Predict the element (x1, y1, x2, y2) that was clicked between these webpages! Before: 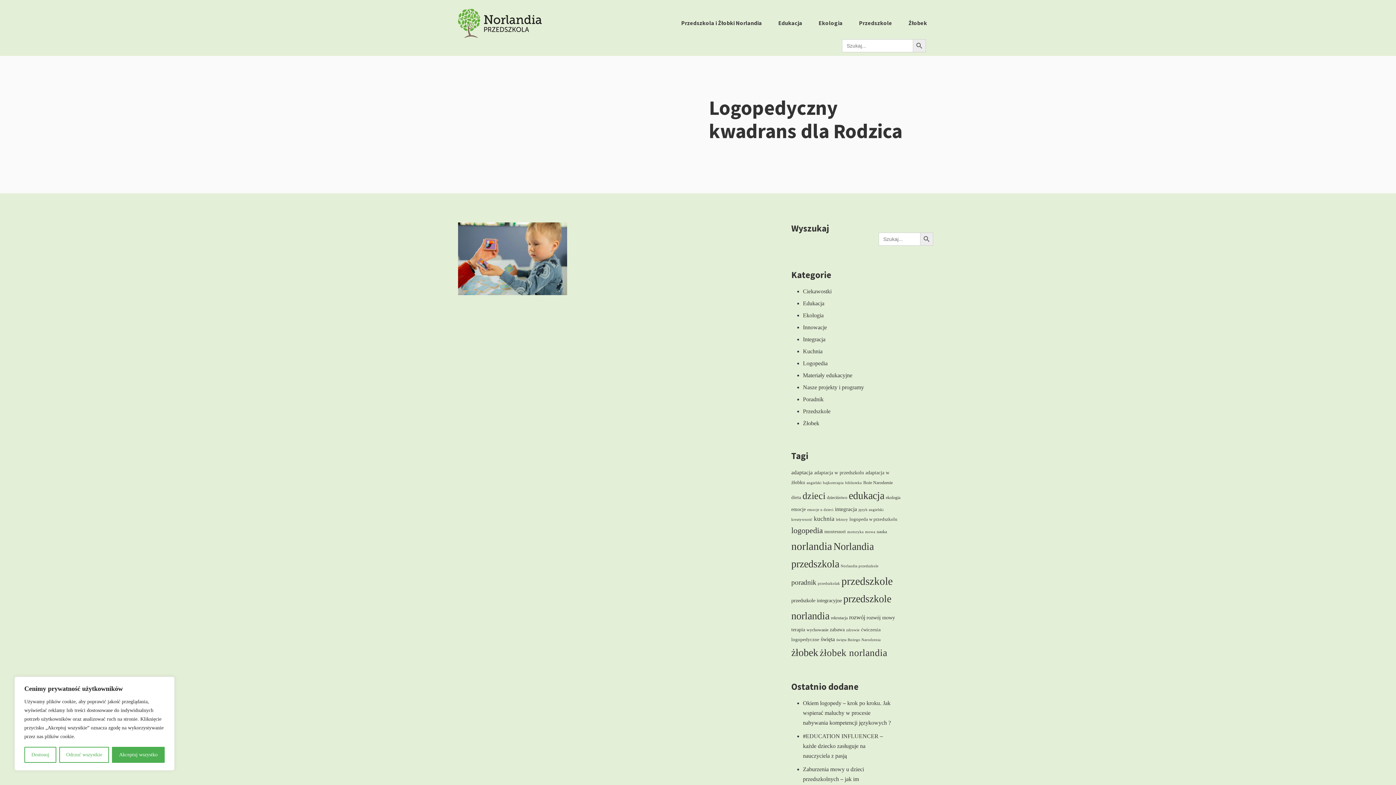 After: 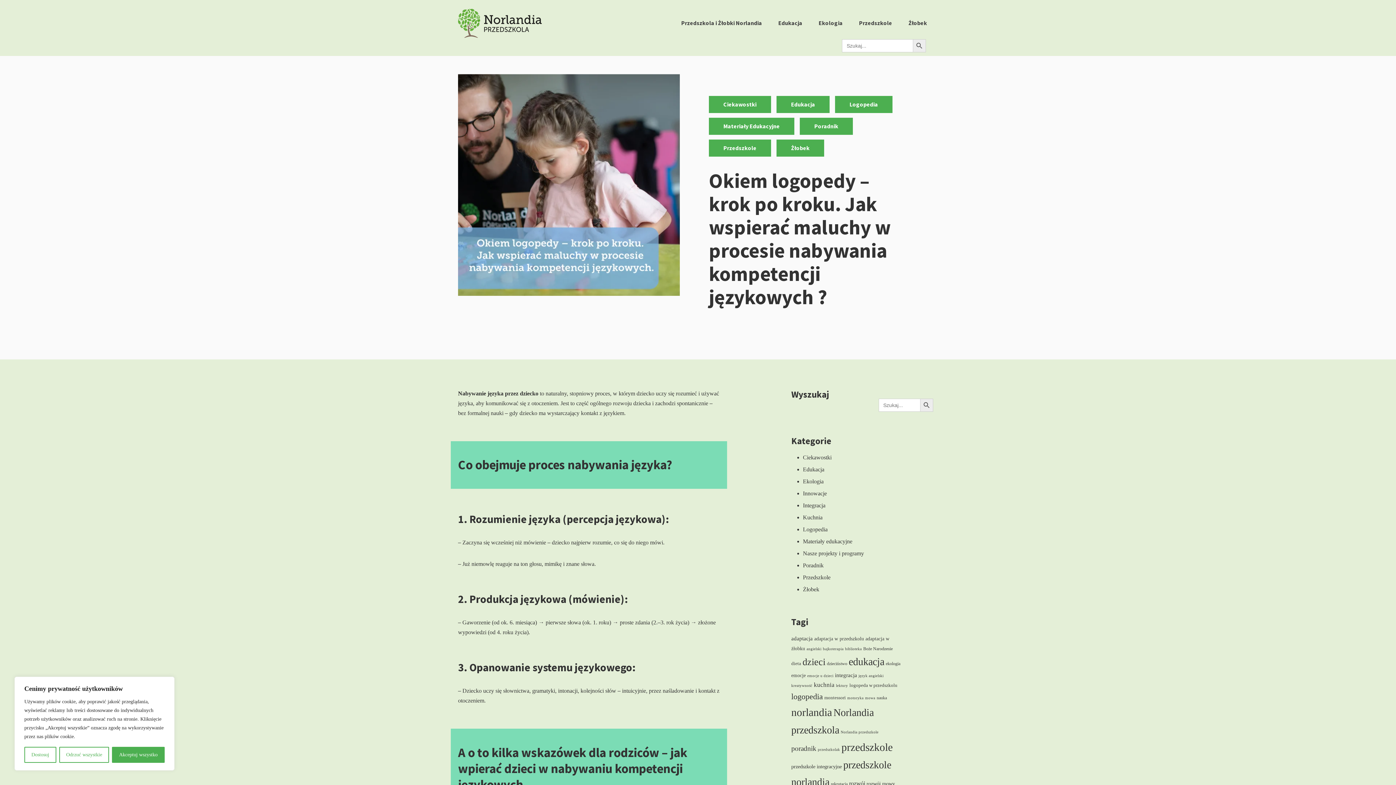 Action: label: Okiem logopedy – krok po kroku. Jak wspierać maluchy w procesie nabywania kompetencji językowych ? bbox: (803, 698, 891, 727)